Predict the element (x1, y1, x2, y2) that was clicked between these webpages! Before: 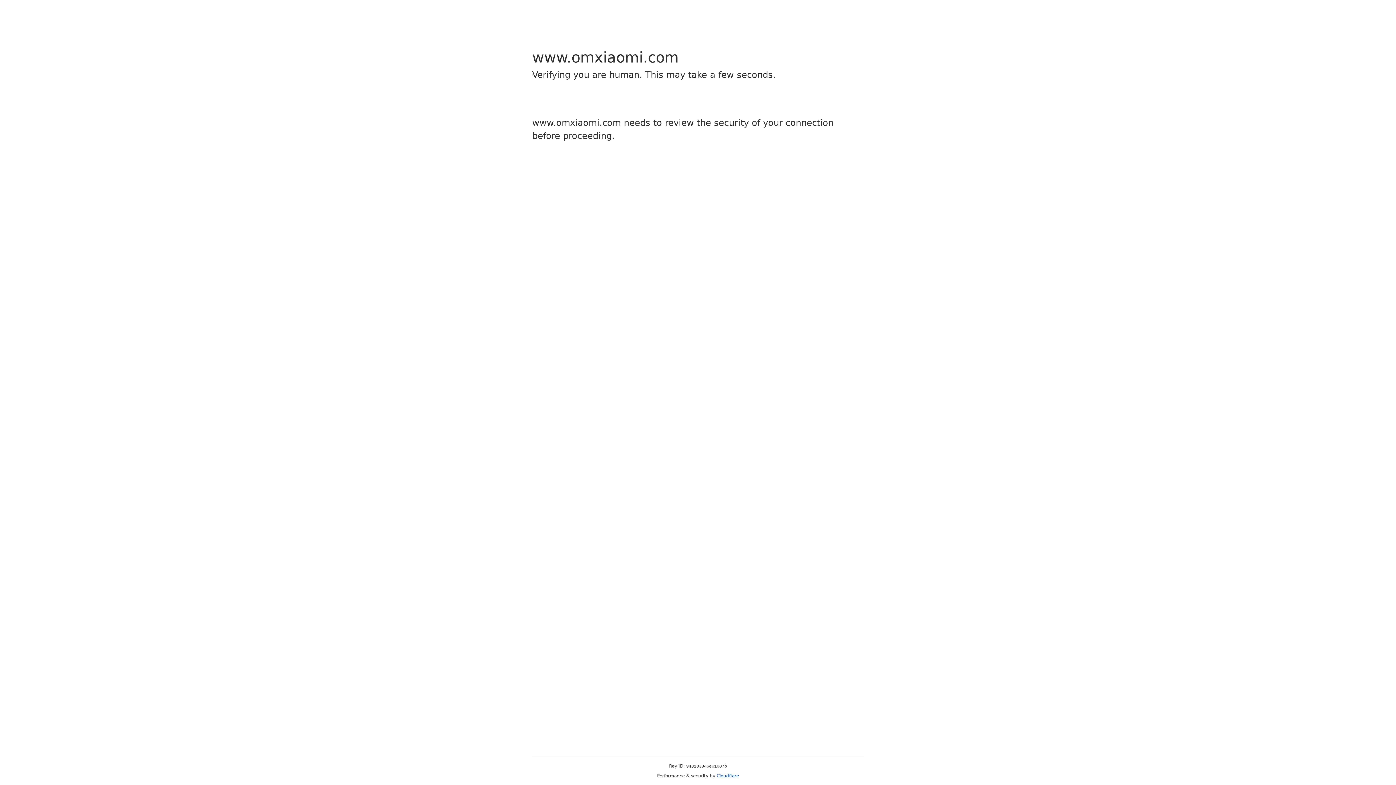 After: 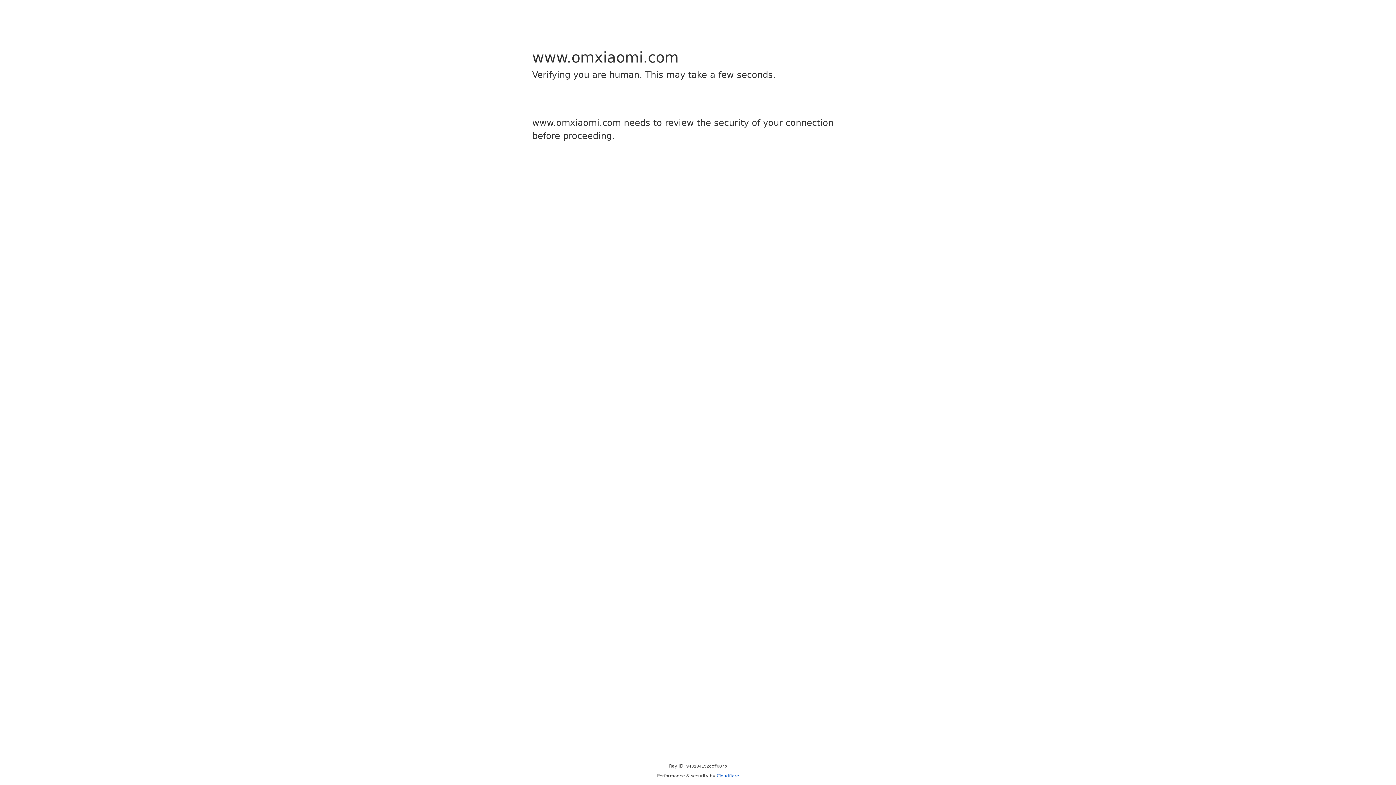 Action: label: Cloudflare bbox: (716, 773, 739, 778)